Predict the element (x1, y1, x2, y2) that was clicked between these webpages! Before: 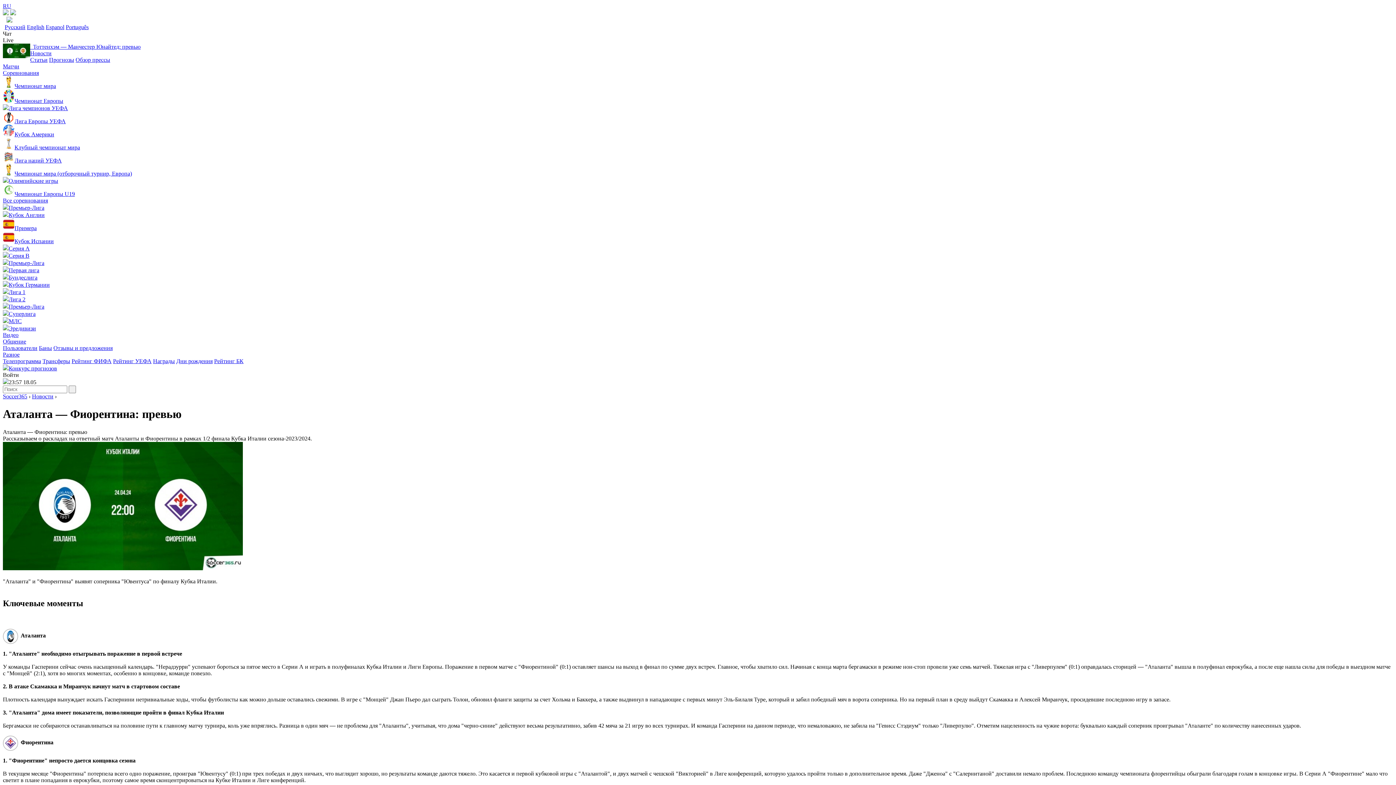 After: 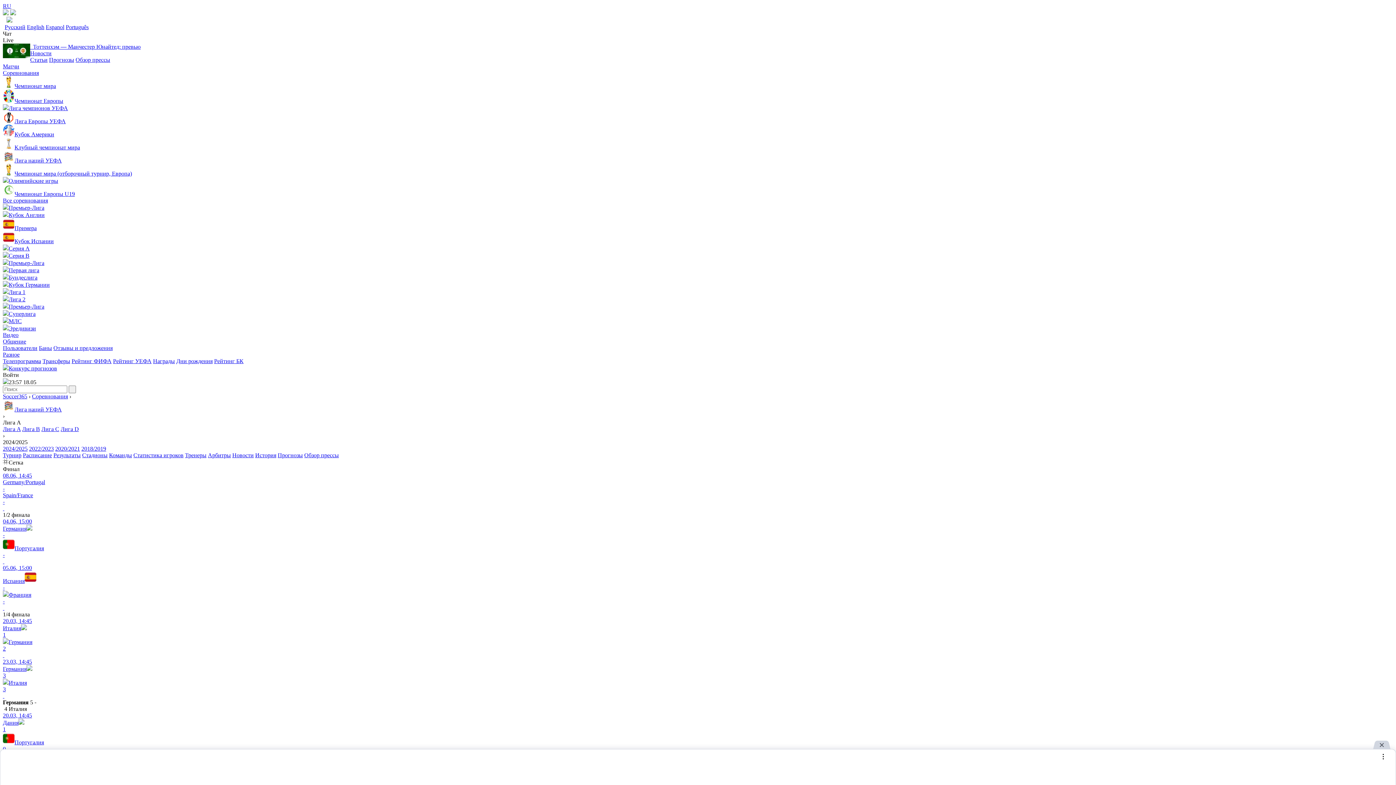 Action: label: Лига наций УЕФА bbox: (2, 150, 1393, 164)